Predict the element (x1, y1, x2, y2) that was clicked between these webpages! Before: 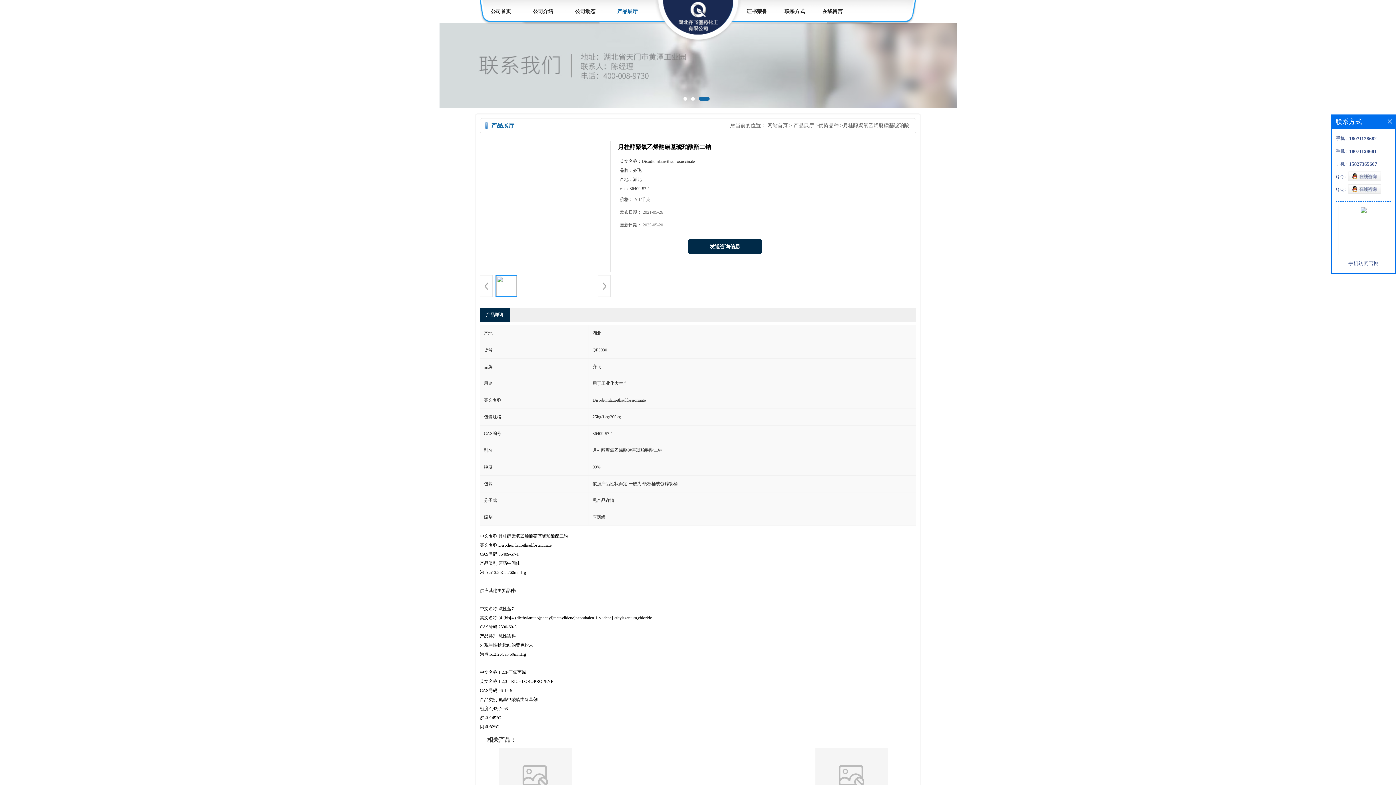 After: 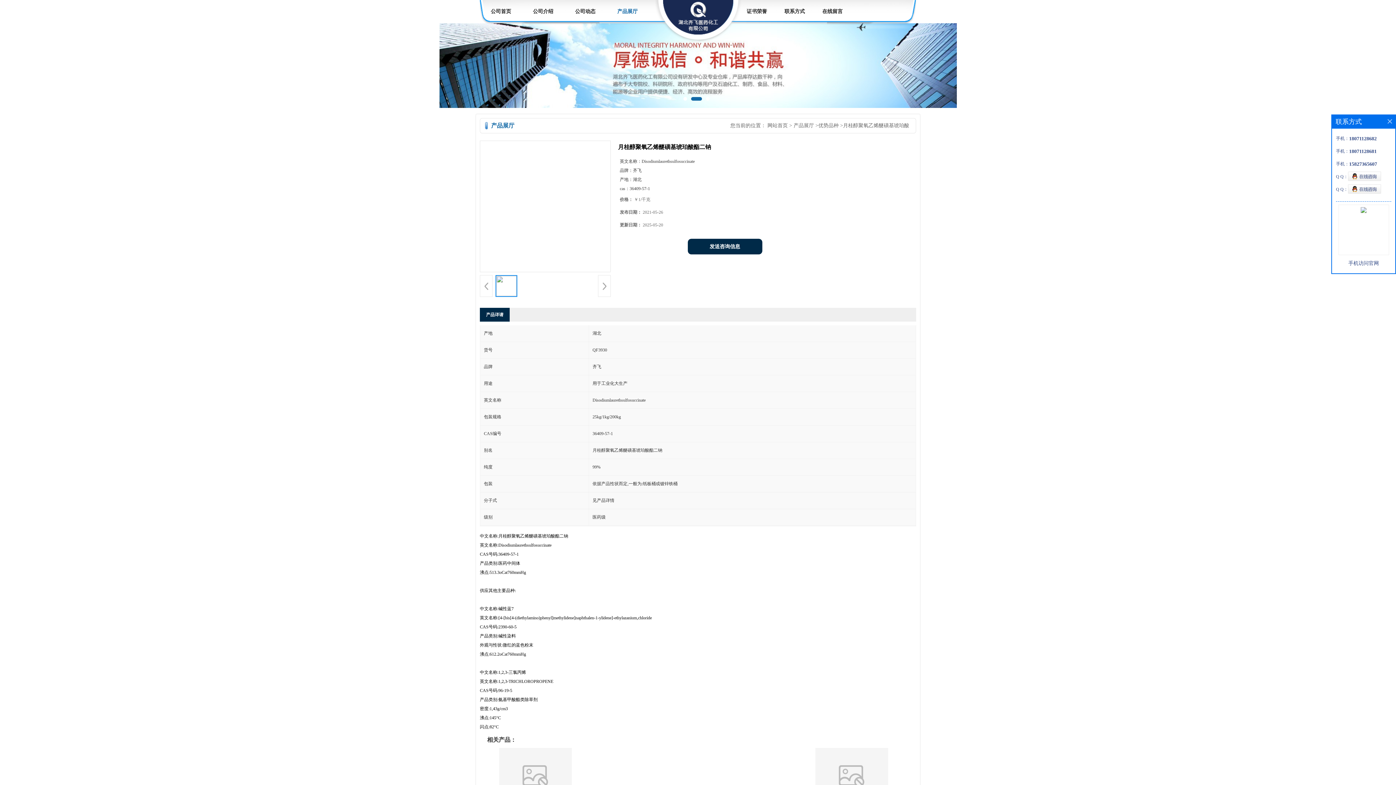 Action: bbox: (1348, 189, 1381, 194)